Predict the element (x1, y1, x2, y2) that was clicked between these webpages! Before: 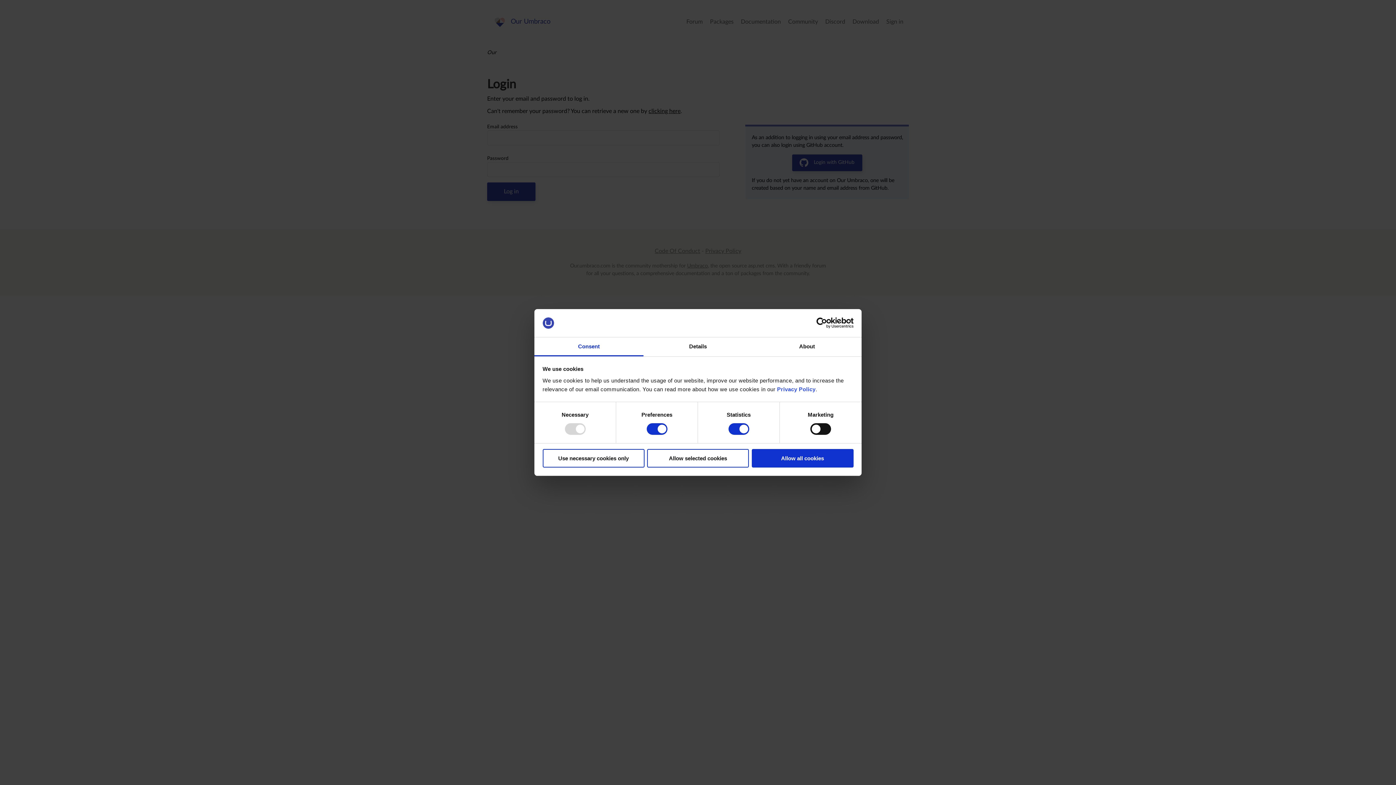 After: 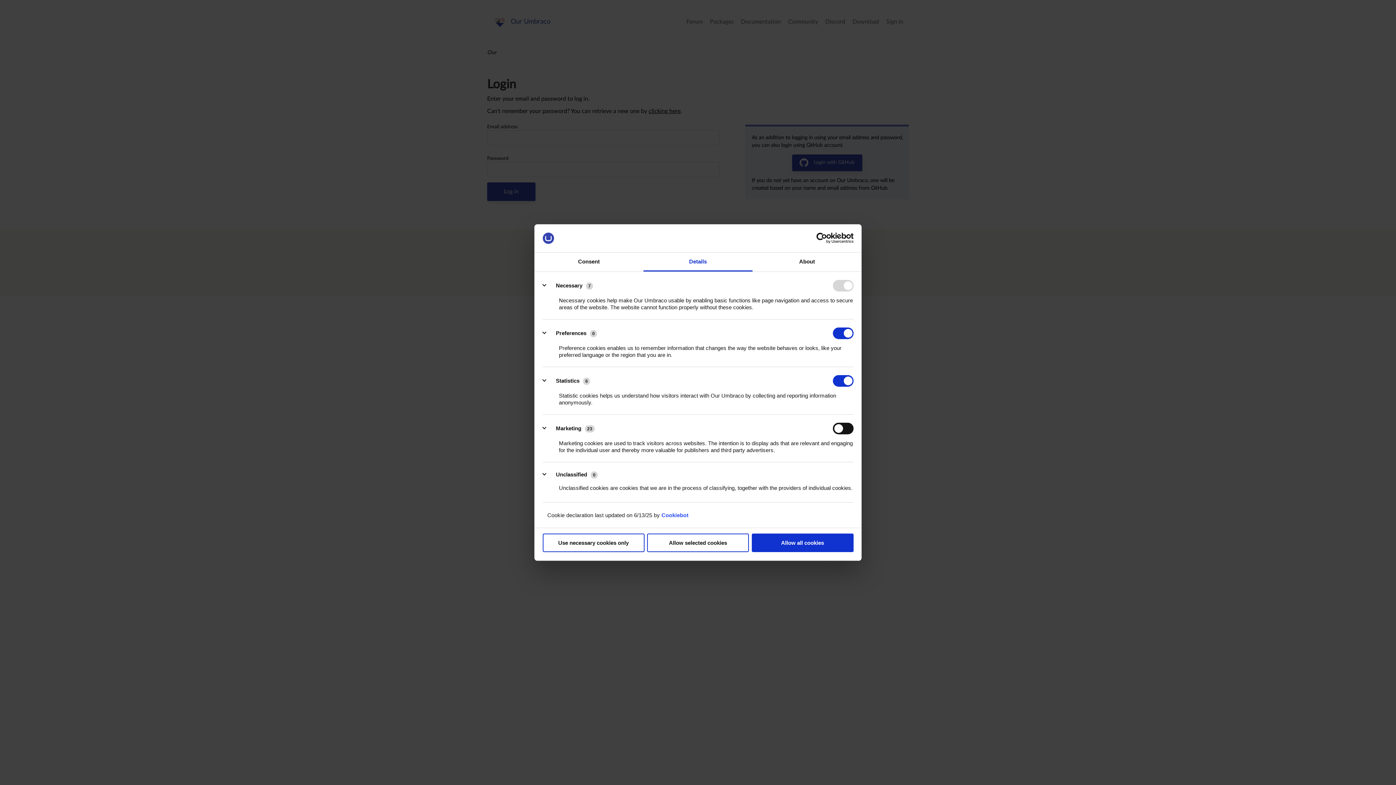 Action: bbox: (643, 337, 752, 356) label: Details